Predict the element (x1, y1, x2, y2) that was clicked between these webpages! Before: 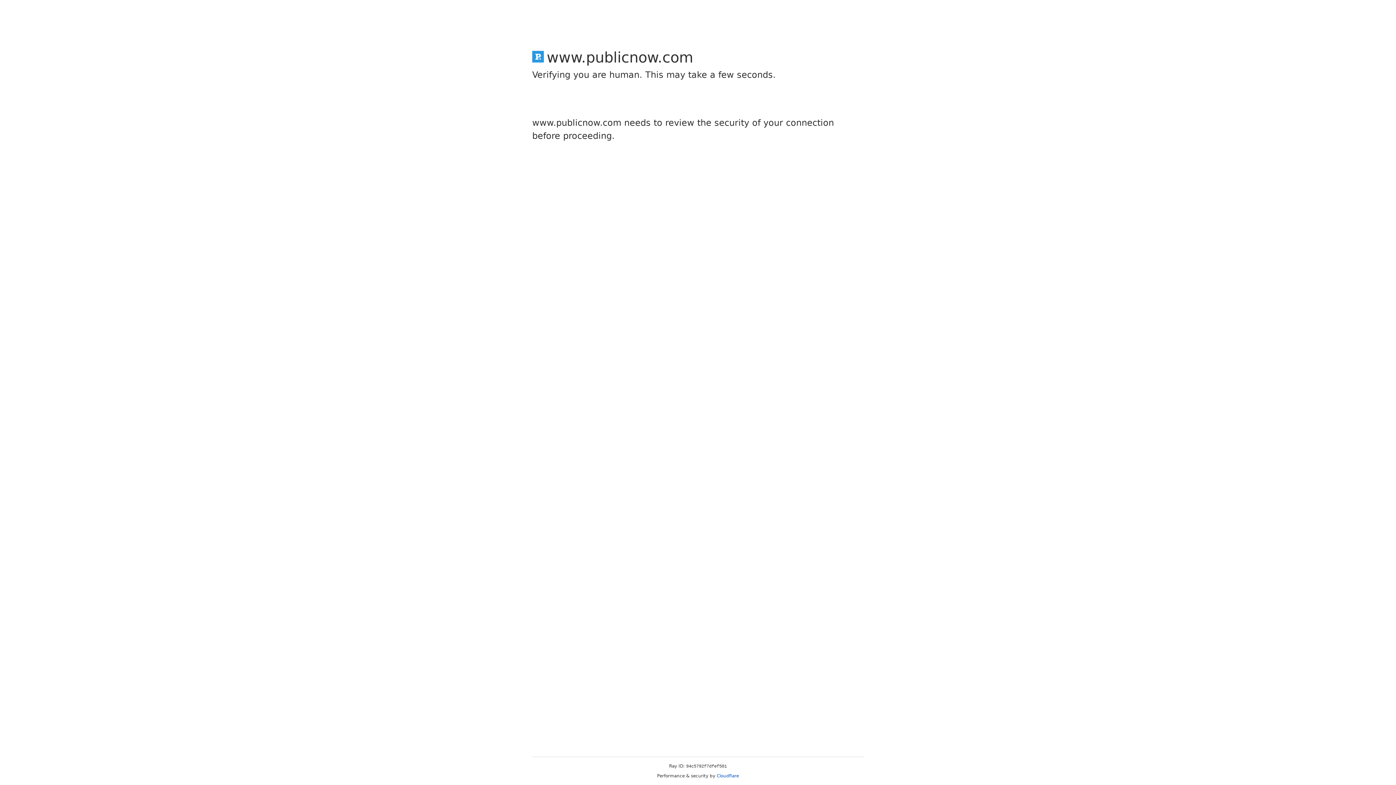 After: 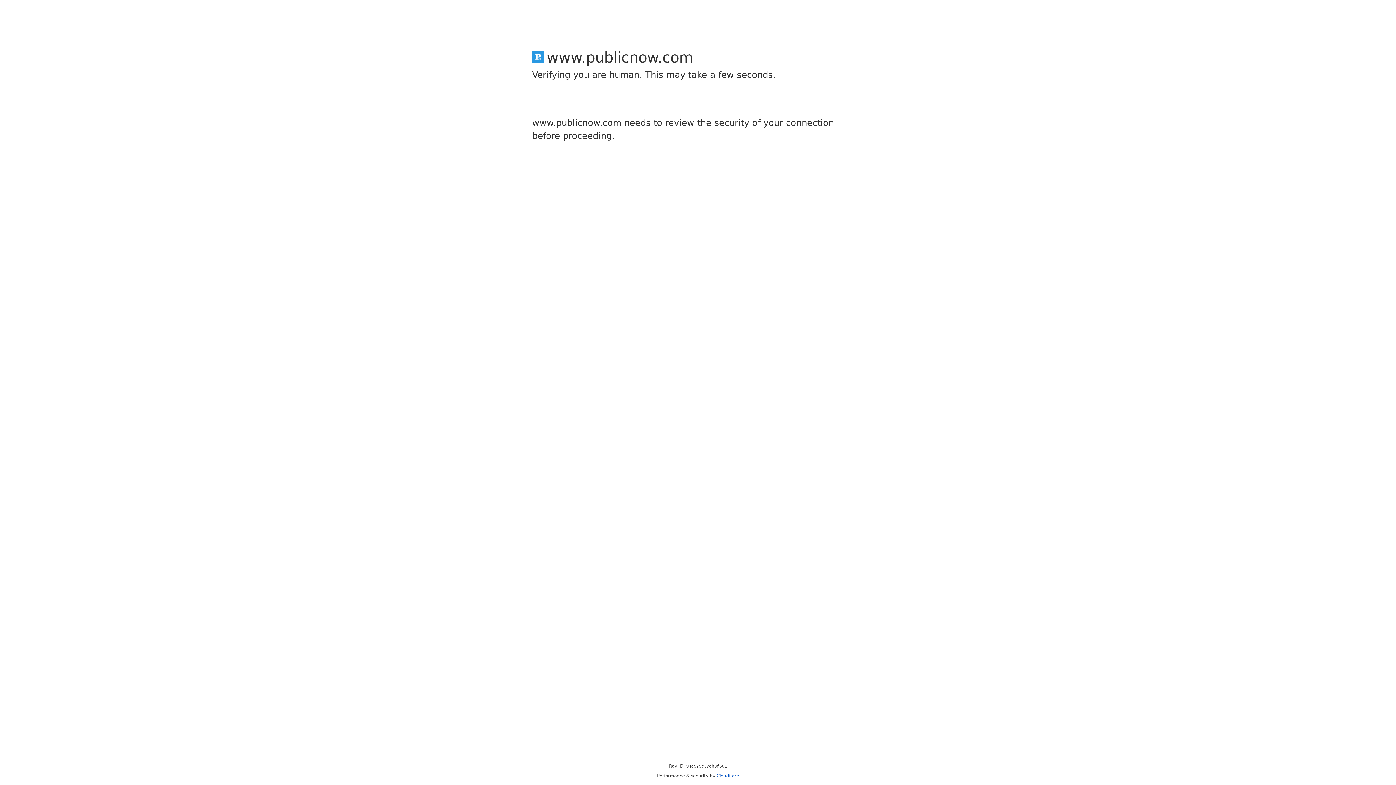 Action: label: Cloudflare bbox: (716, 773, 739, 778)